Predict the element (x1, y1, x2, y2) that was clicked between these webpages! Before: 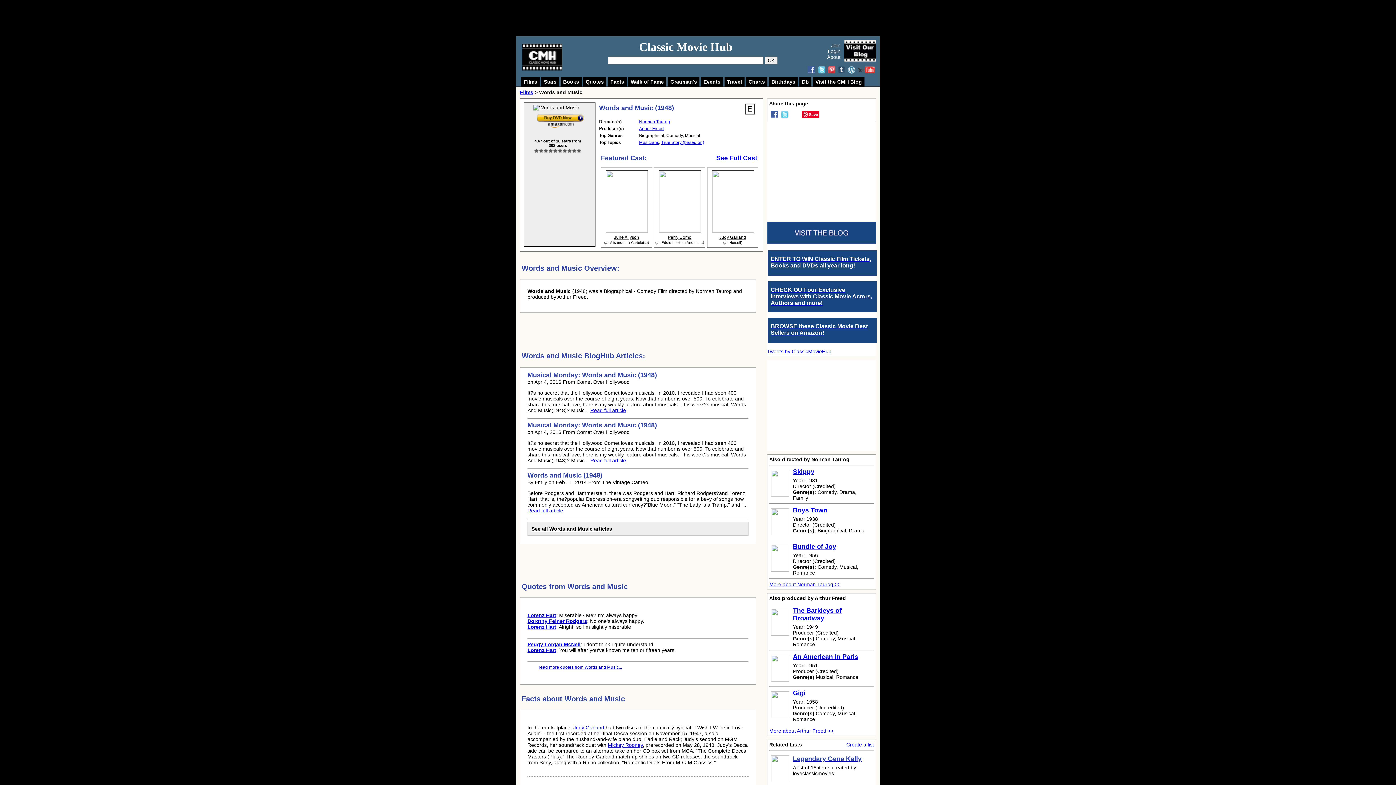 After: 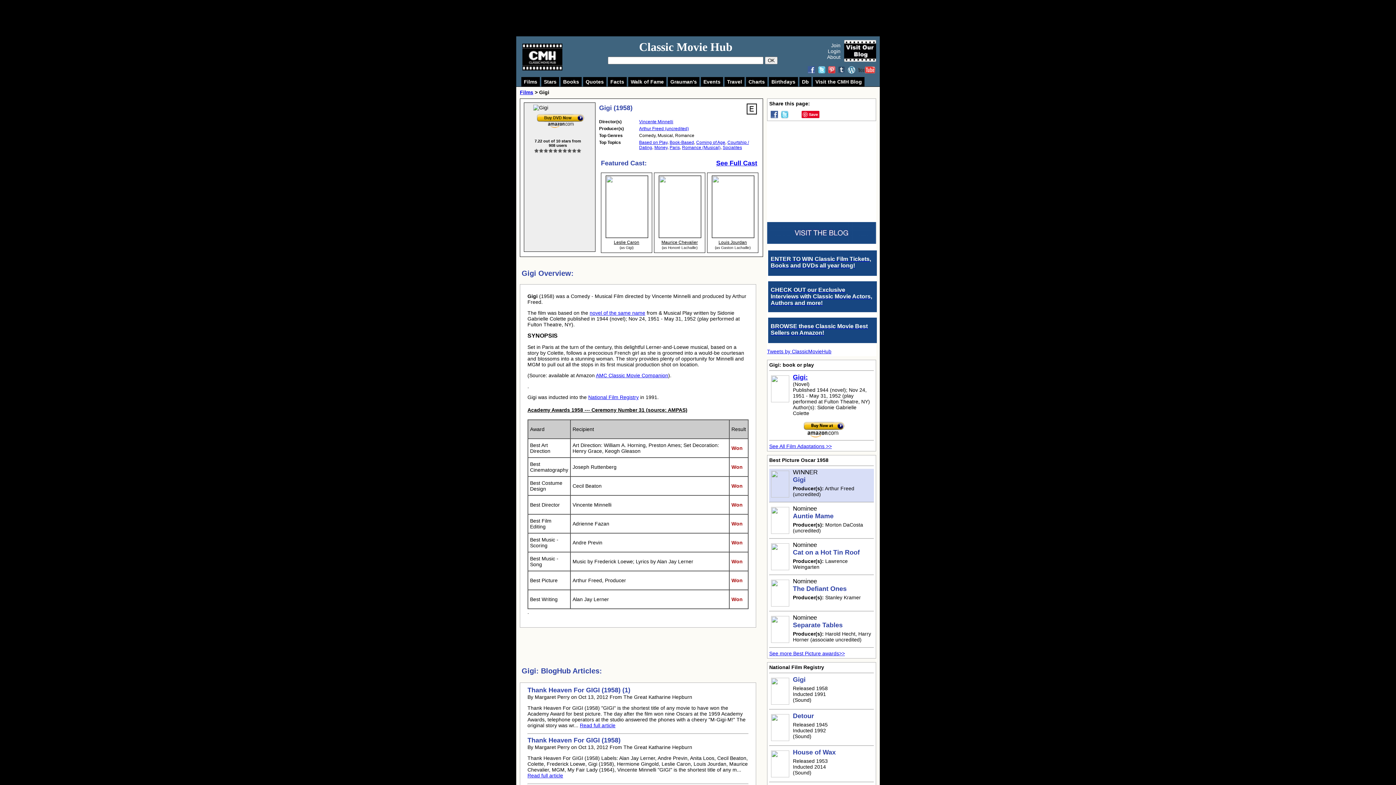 Action: label: Gigi bbox: (793, 689, 805, 697)